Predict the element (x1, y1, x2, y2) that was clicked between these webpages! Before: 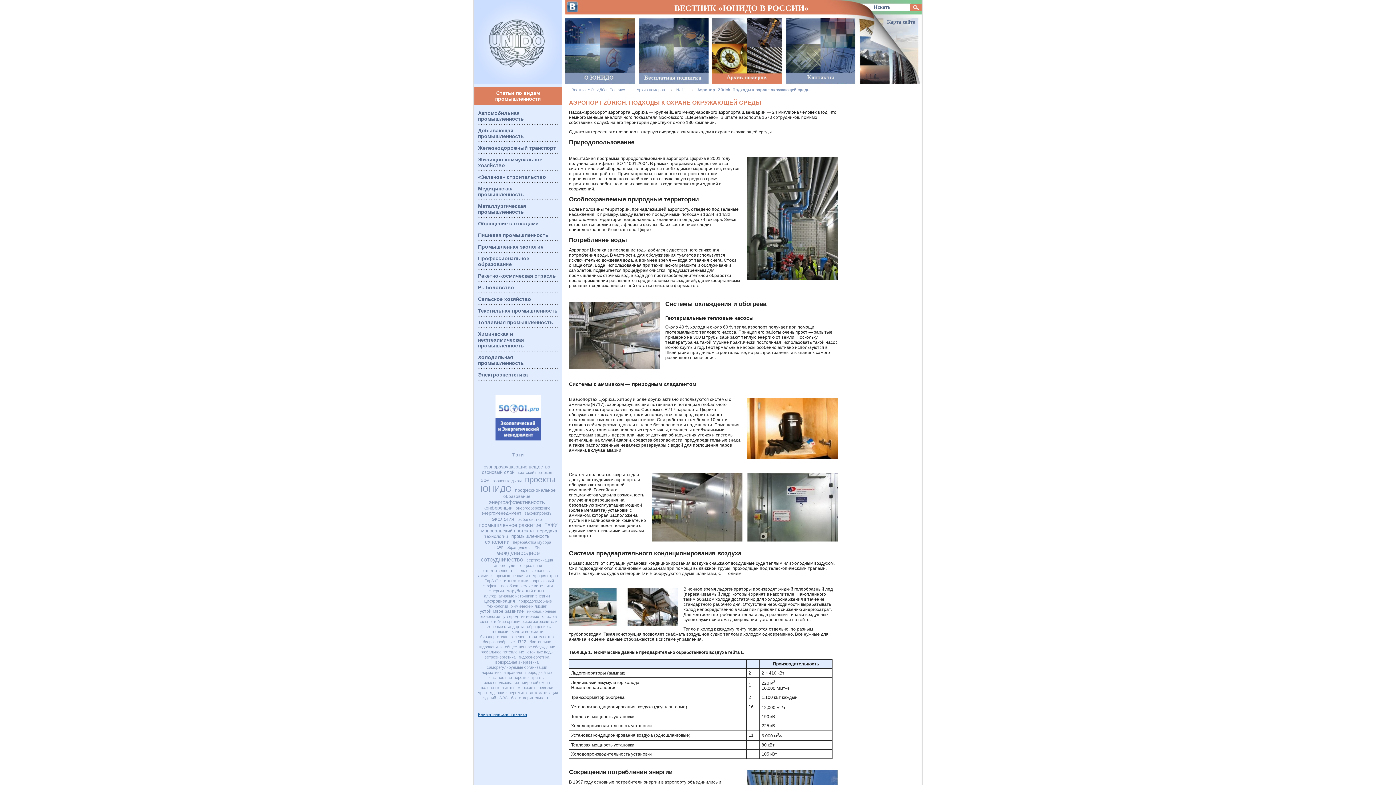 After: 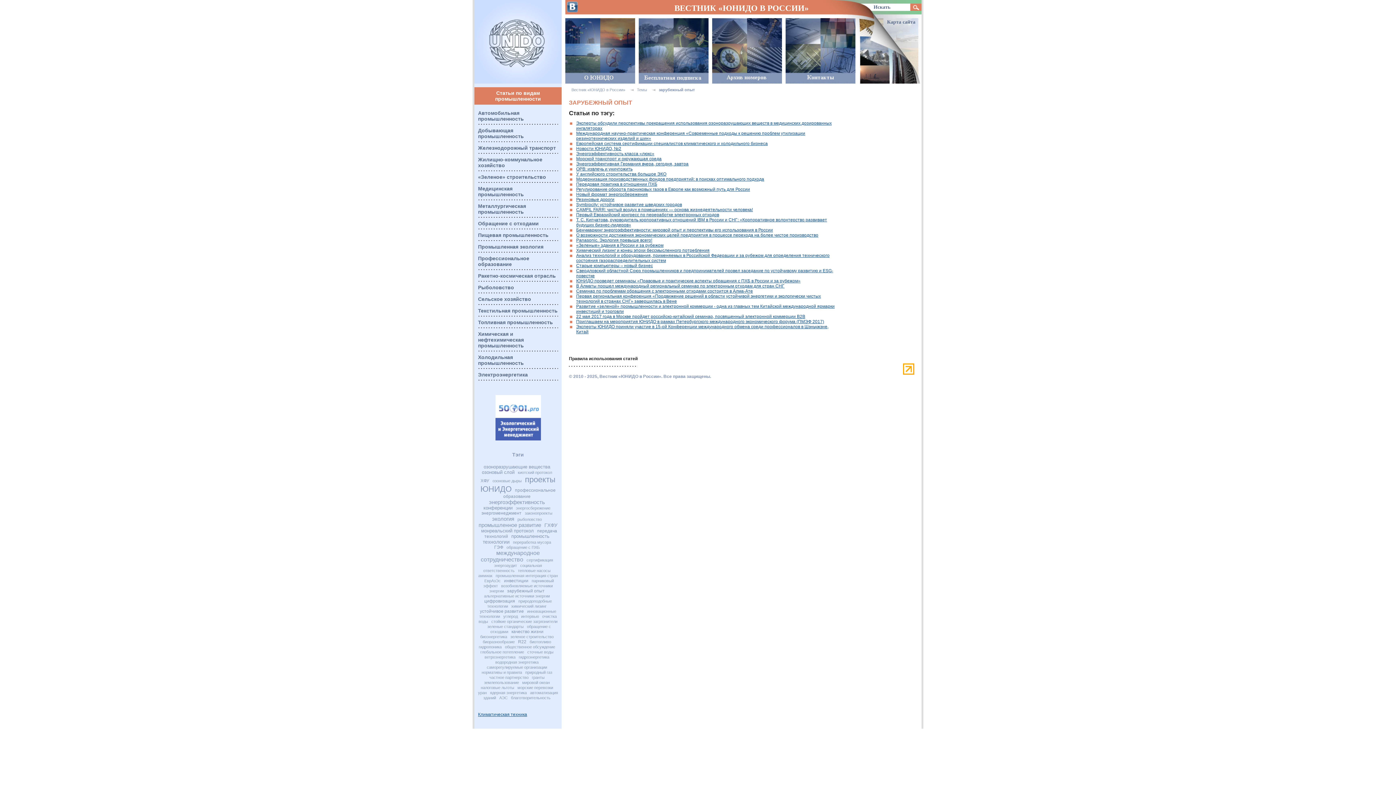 Action: label: зарубежный опыт bbox: (507, 588, 544, 593)